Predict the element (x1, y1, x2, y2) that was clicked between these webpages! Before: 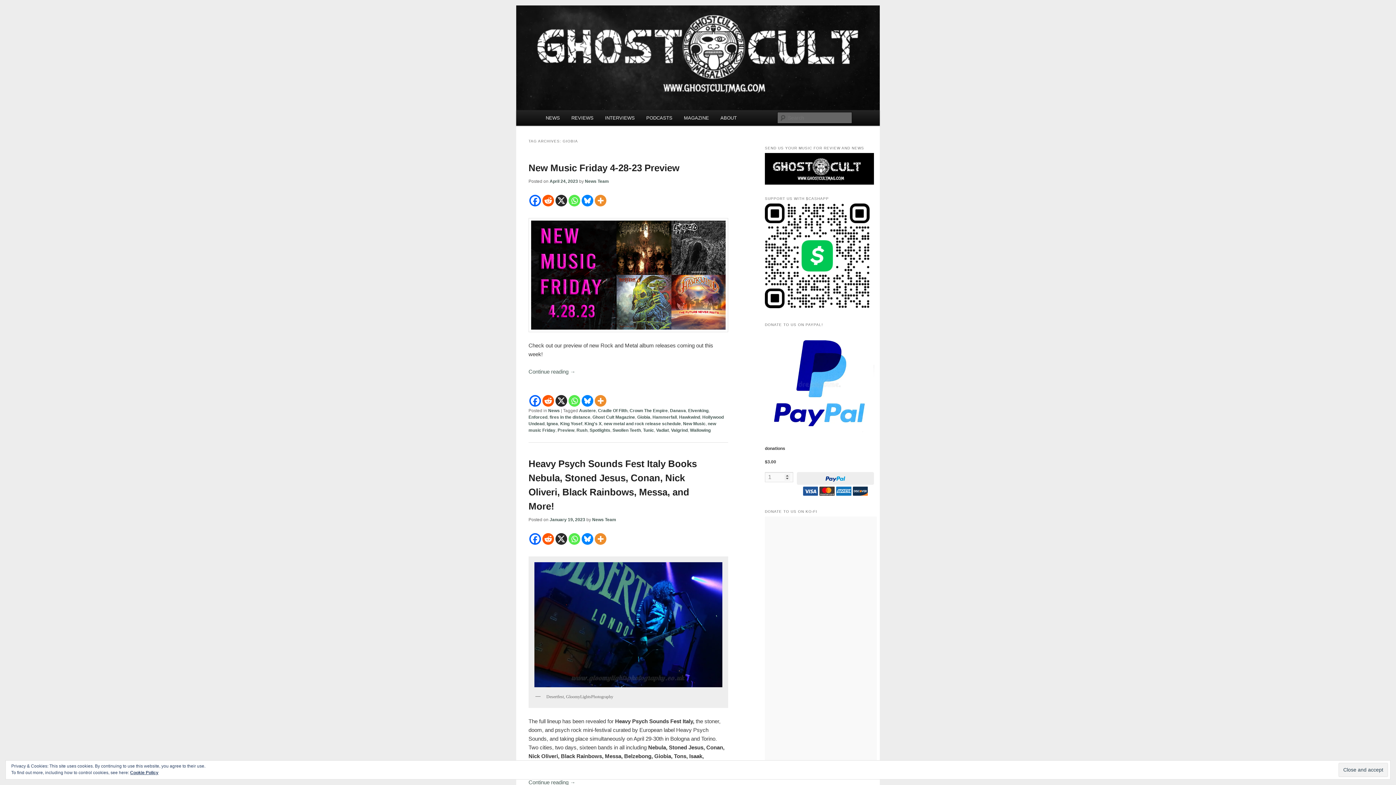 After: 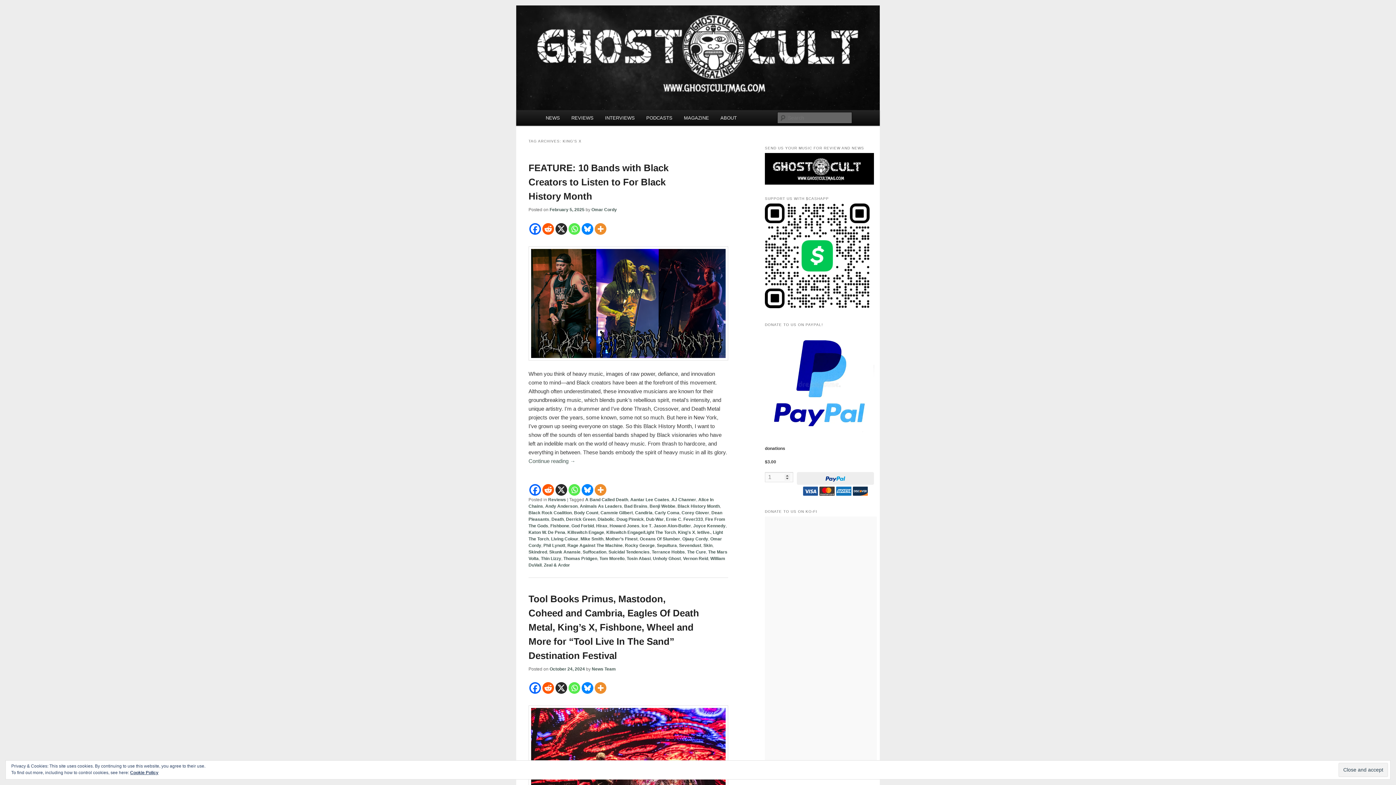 Action: label: King's X bbox: (584, 421, 601, 426)